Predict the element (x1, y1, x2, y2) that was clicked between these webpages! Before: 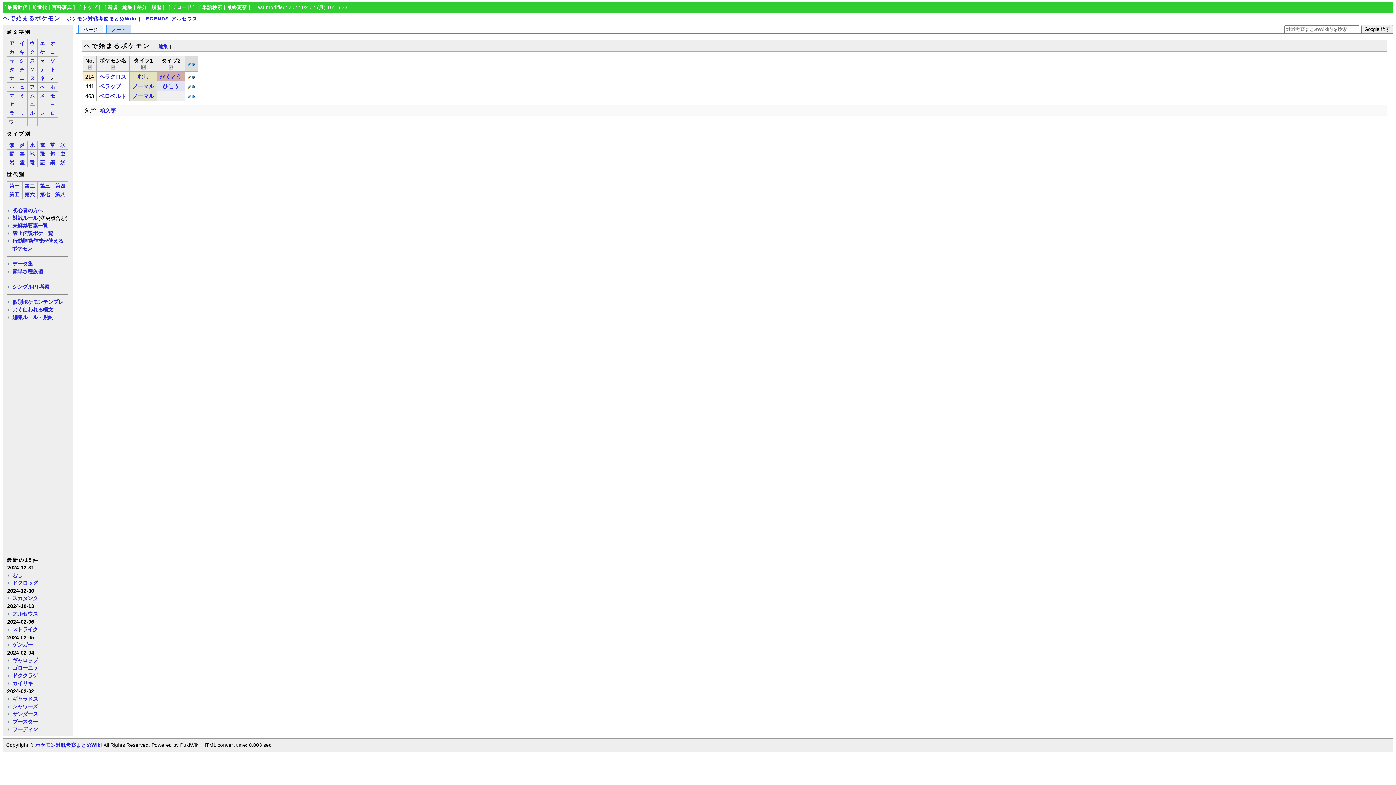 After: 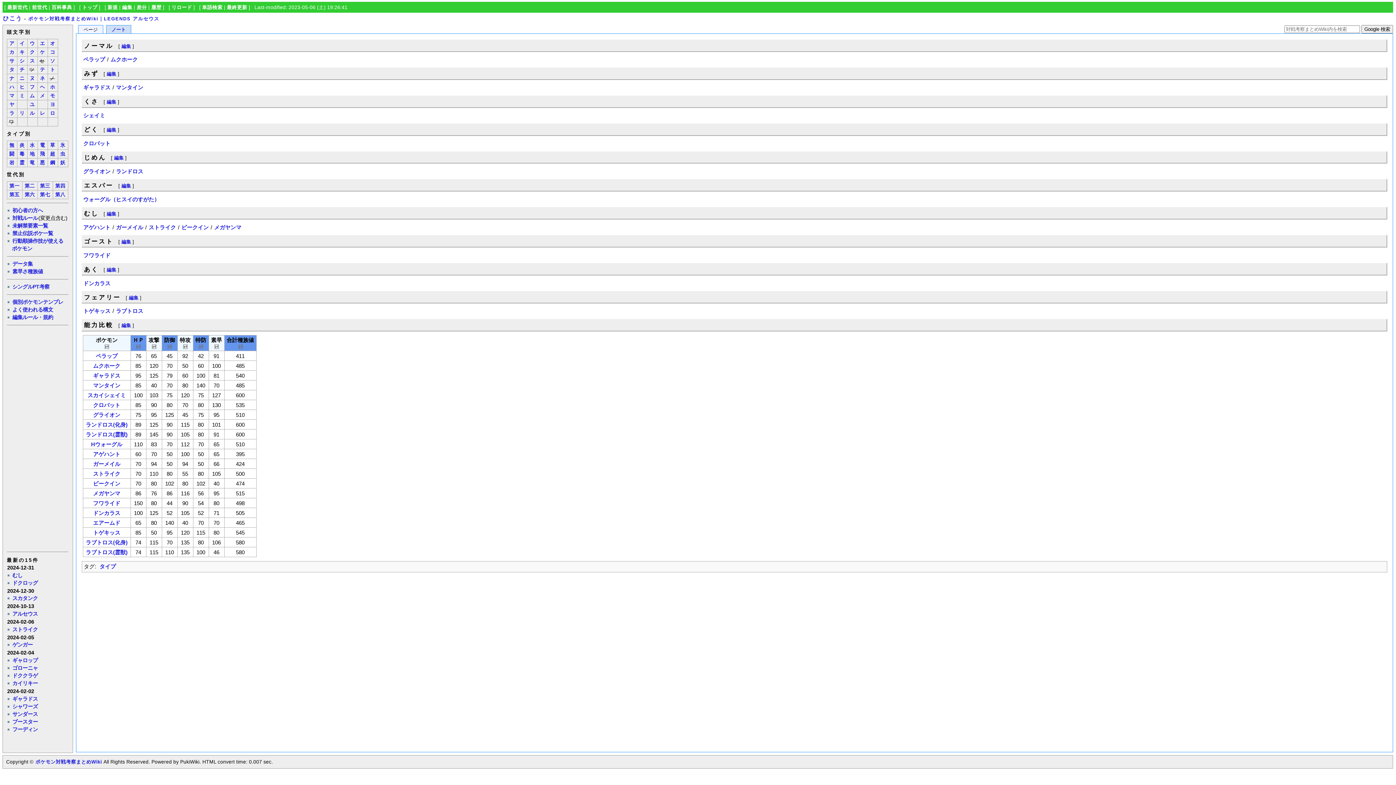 Action: bbox: (39, 151, 45, 156) label: 飛